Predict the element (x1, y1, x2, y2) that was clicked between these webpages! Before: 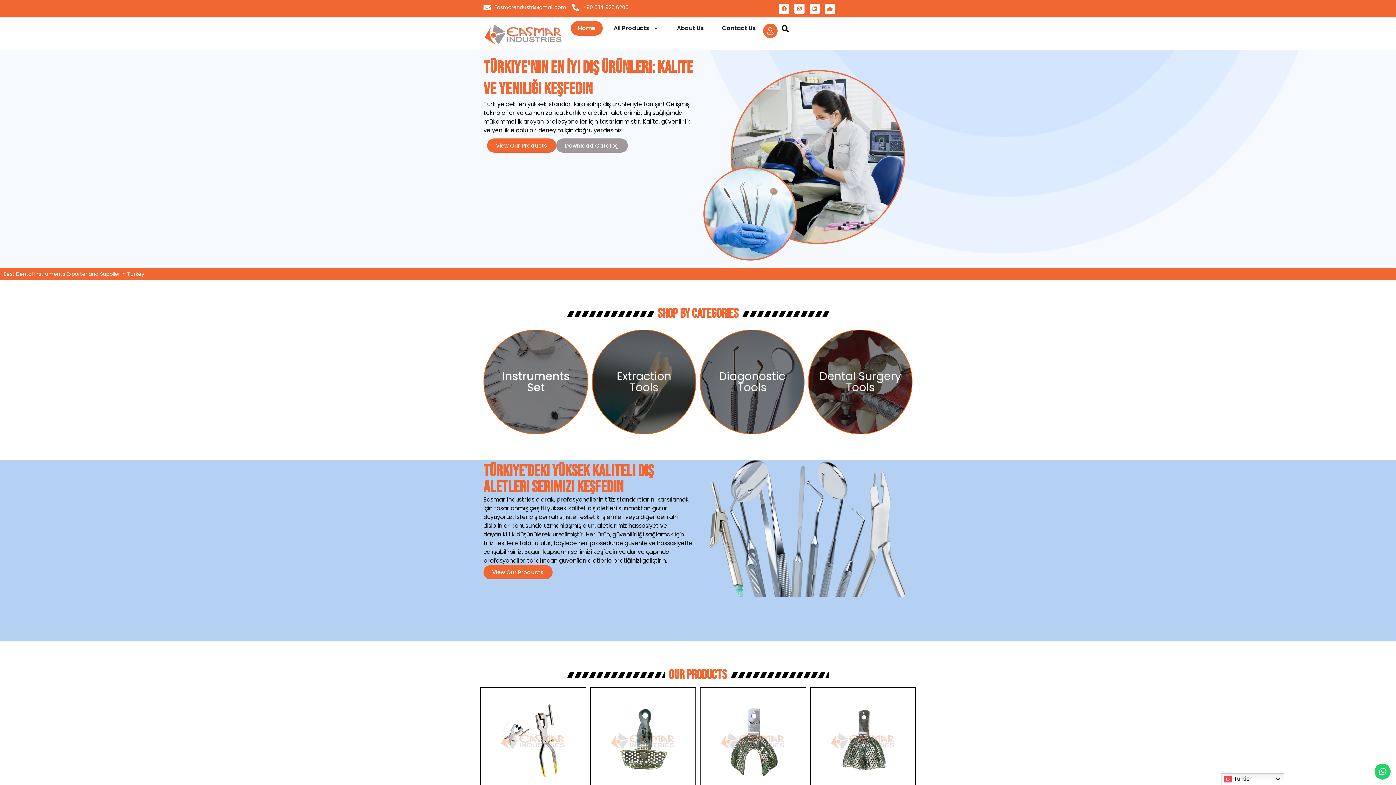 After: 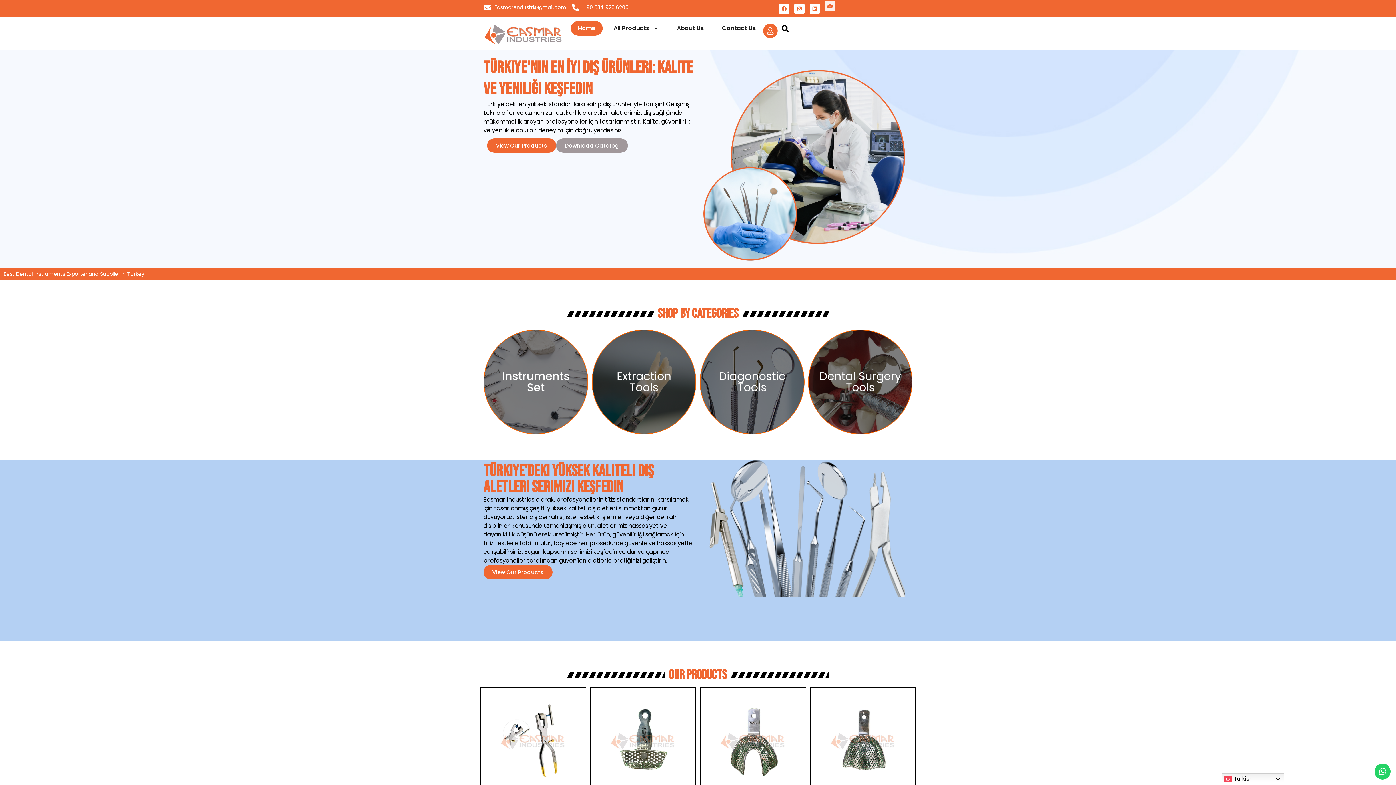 Action: bbox: (825, 3, 835, 13) label: Map-marked